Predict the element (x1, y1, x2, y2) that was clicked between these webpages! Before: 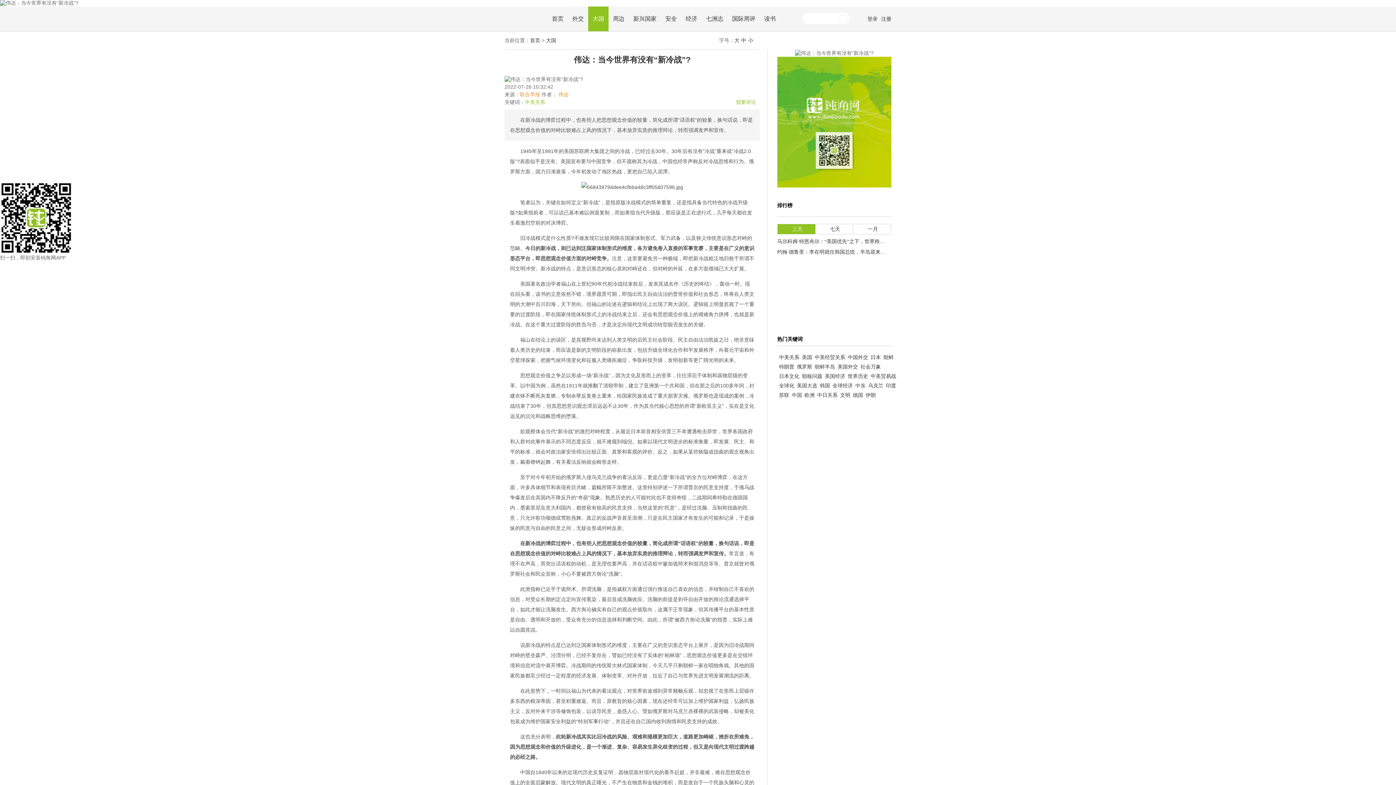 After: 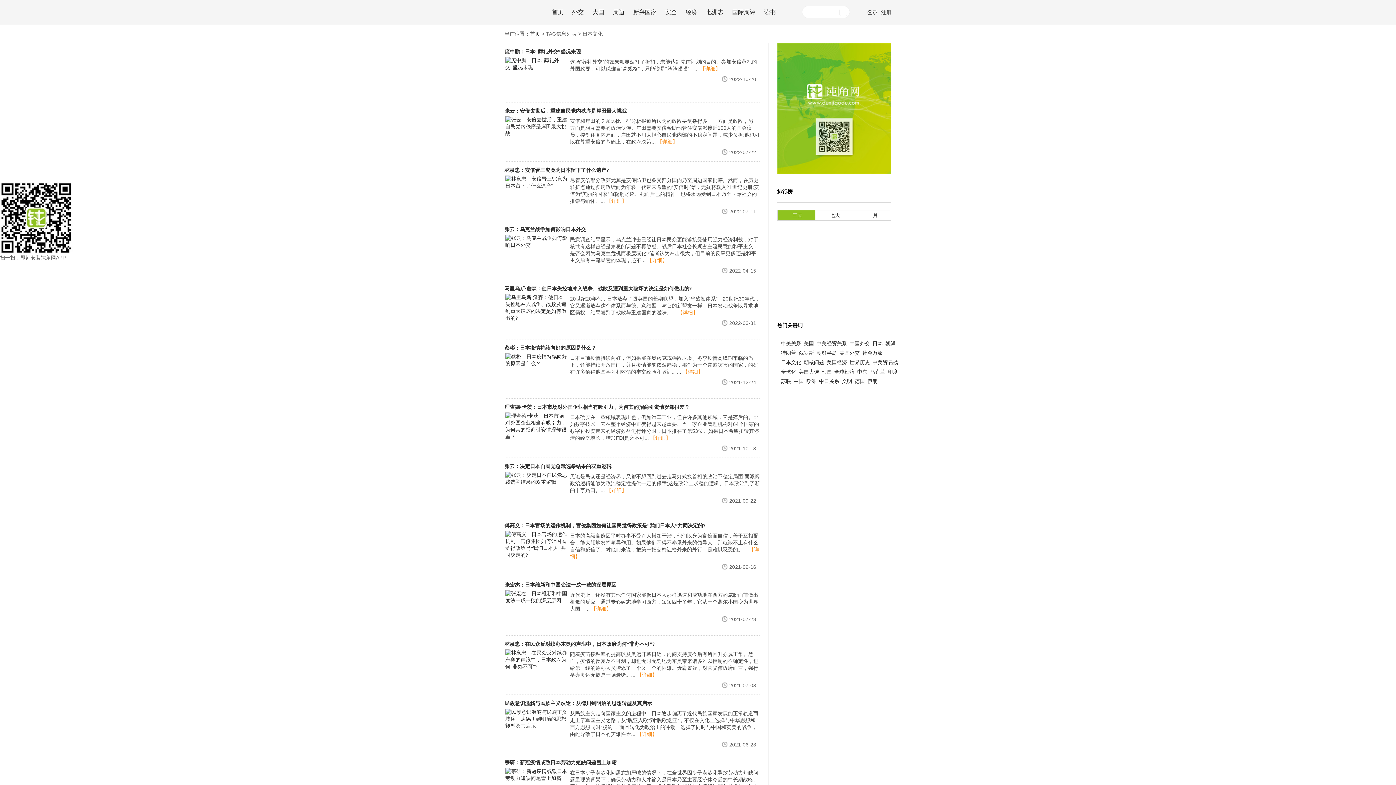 Action: label: 日本文化 bbox: (777, 372, 799, 381)